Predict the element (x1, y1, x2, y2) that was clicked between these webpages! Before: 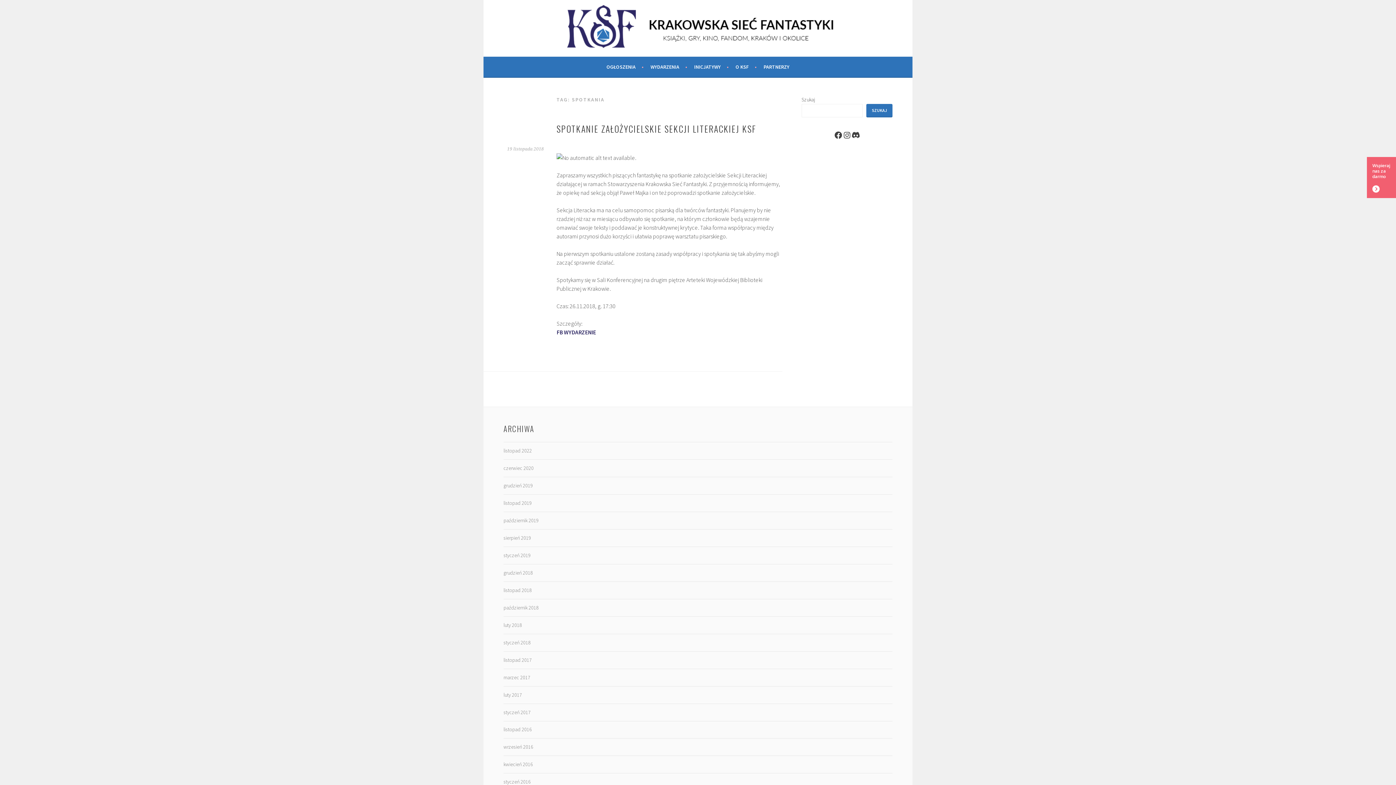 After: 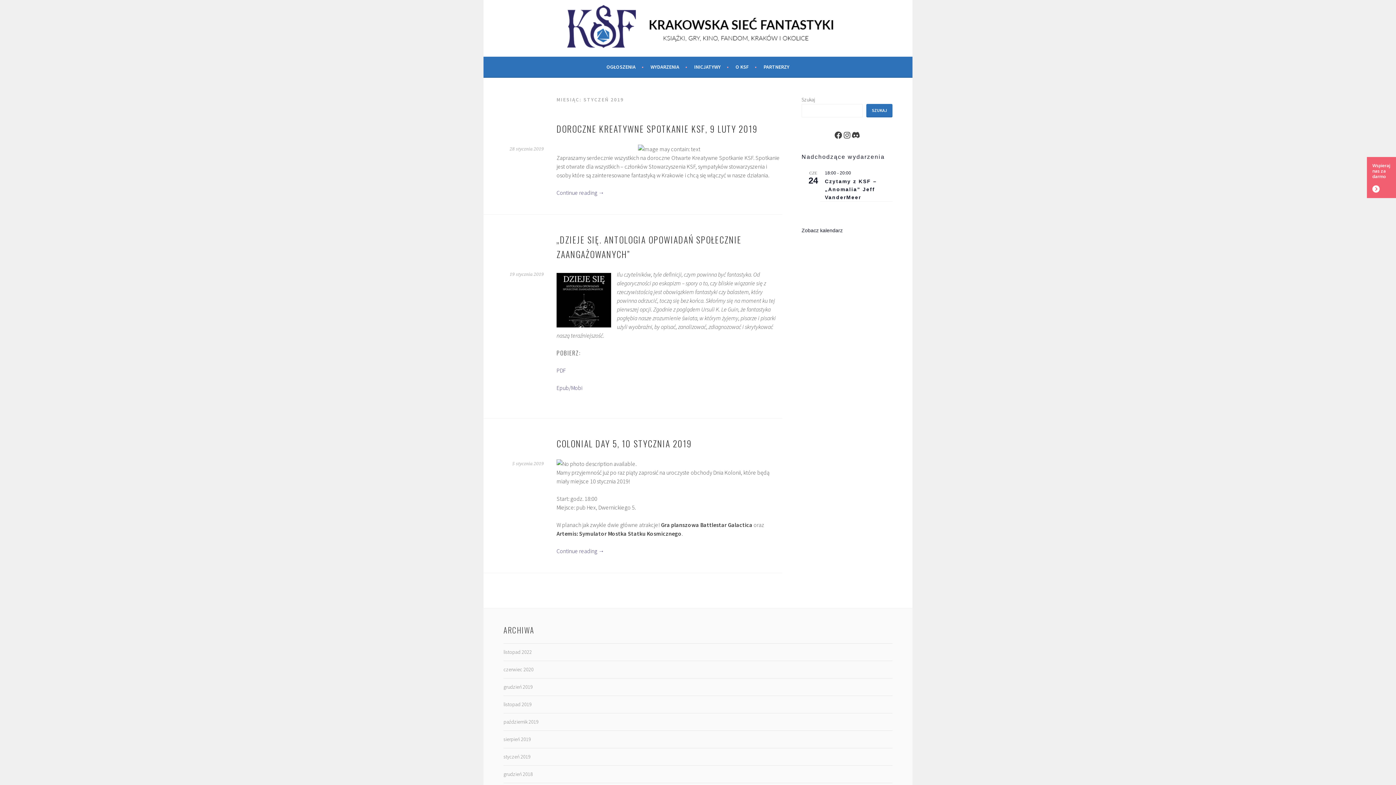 Action: label: styczeń 2019 bbox: (503, 552, 530, 558)